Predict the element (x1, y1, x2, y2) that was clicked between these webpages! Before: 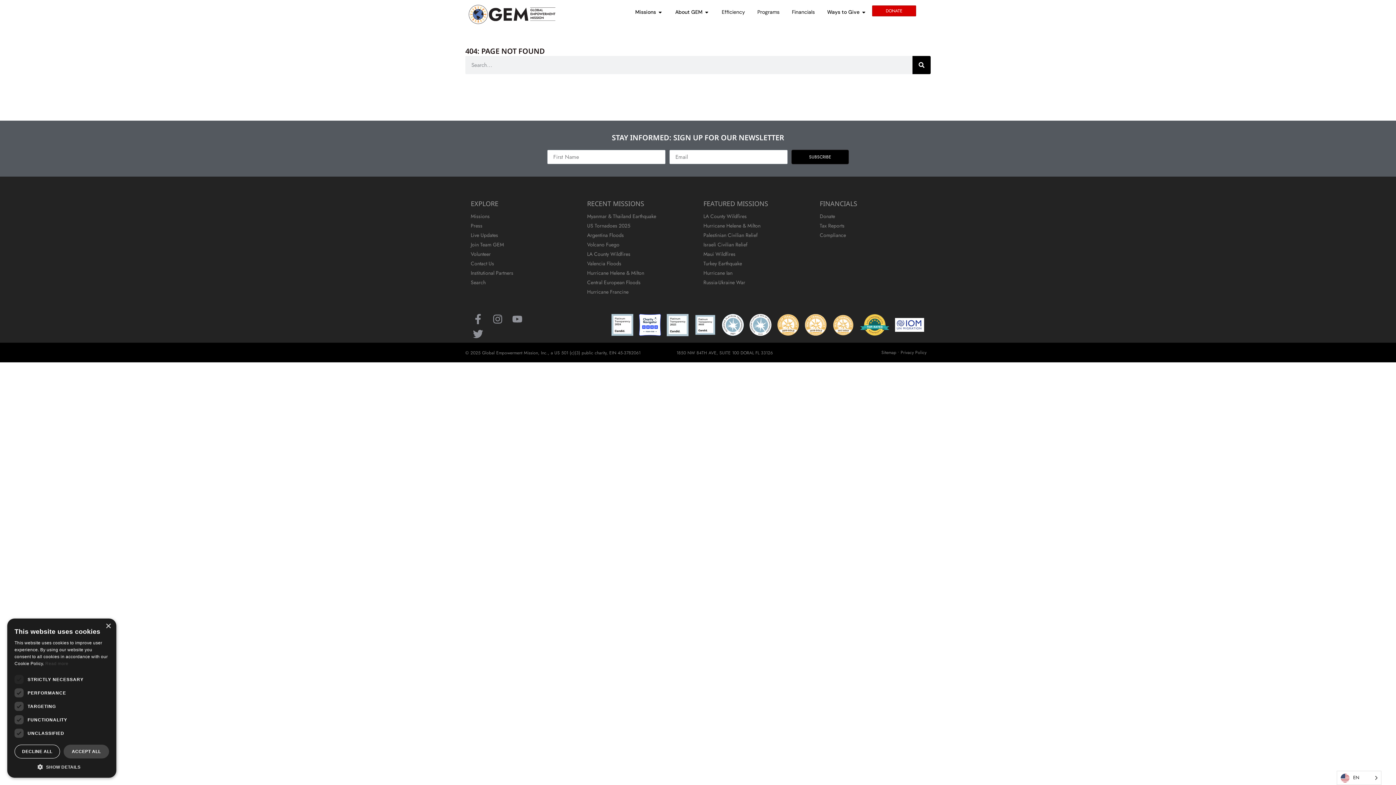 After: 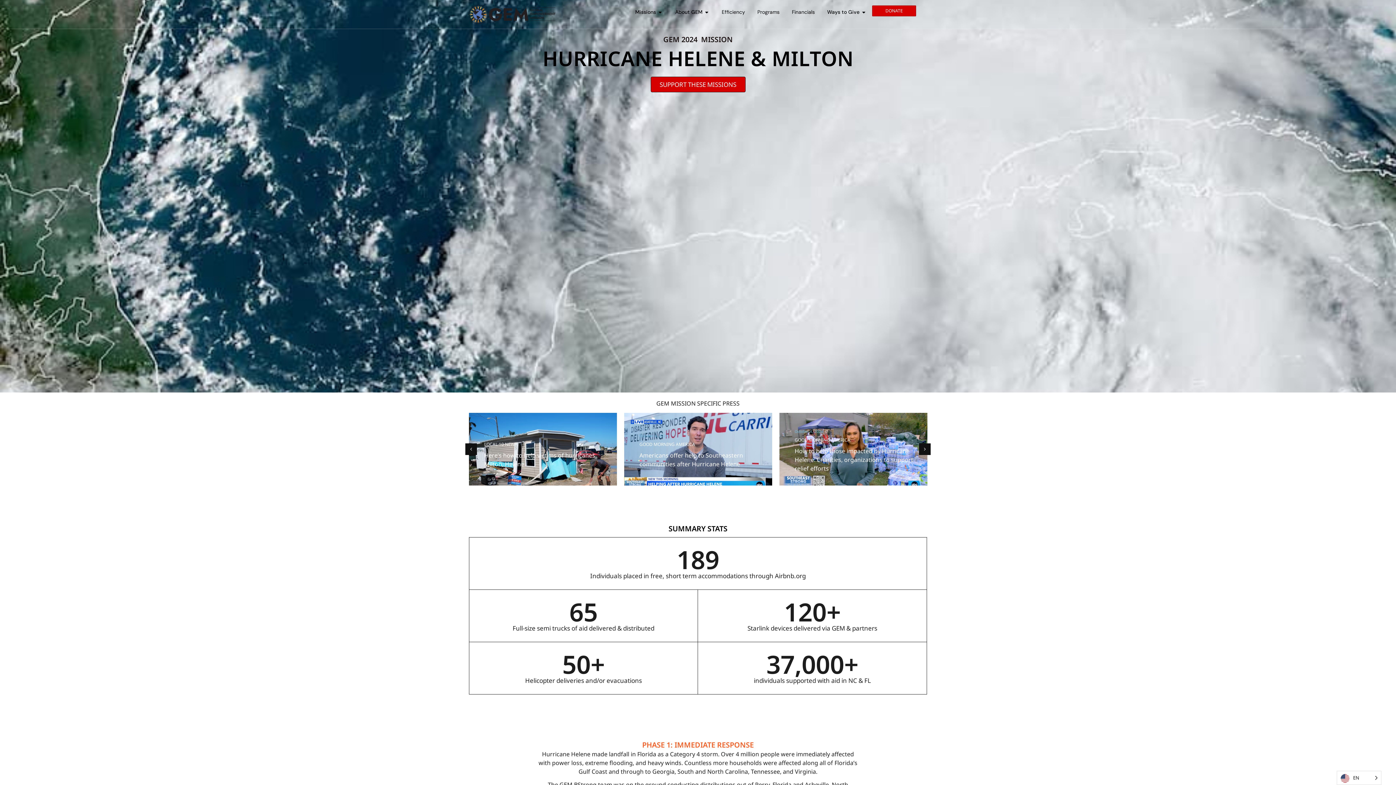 Action: label: Hurricane Helene & Milton bbox: (587, 268, 680, 277)